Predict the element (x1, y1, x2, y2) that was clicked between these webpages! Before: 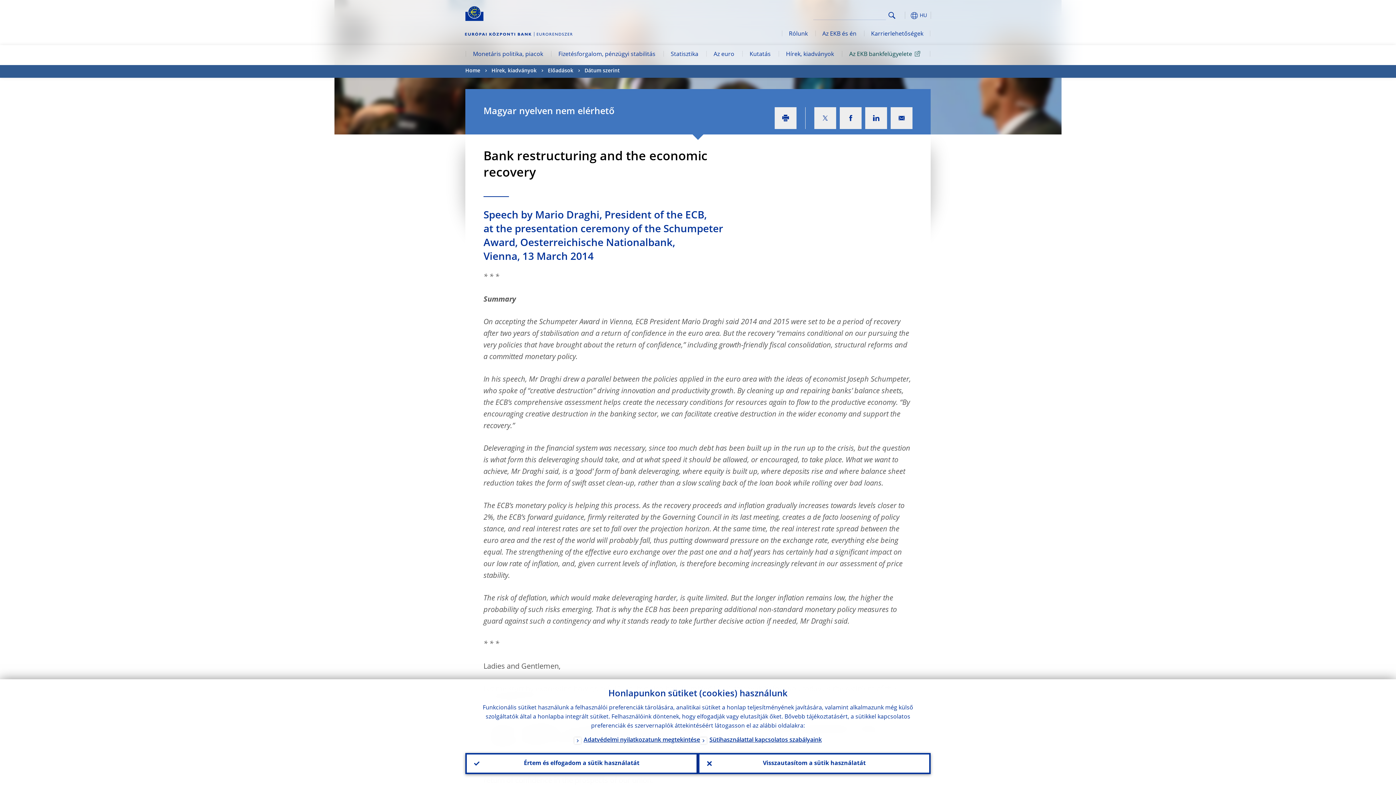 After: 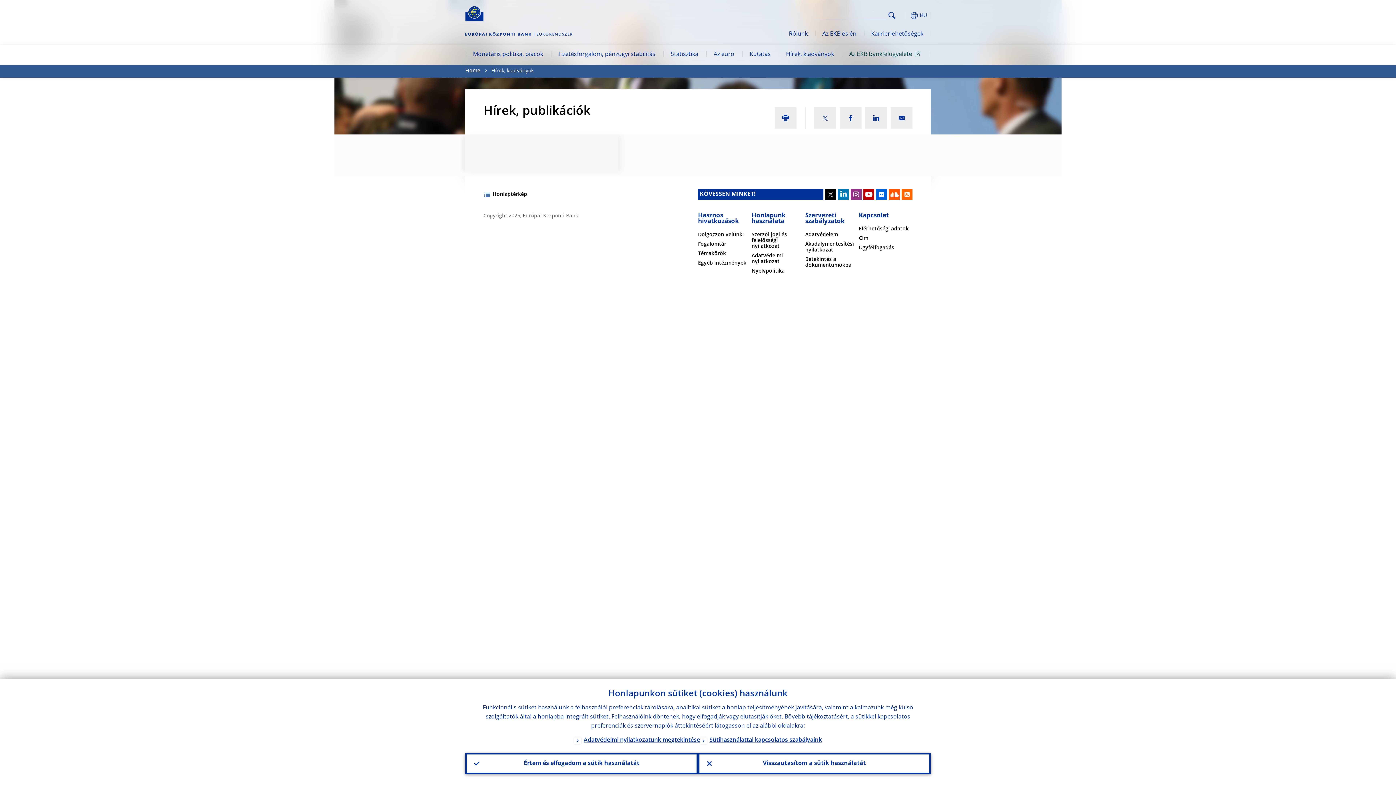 Action: bbox: (584, 65, 620, 77) label: Dátum szerint